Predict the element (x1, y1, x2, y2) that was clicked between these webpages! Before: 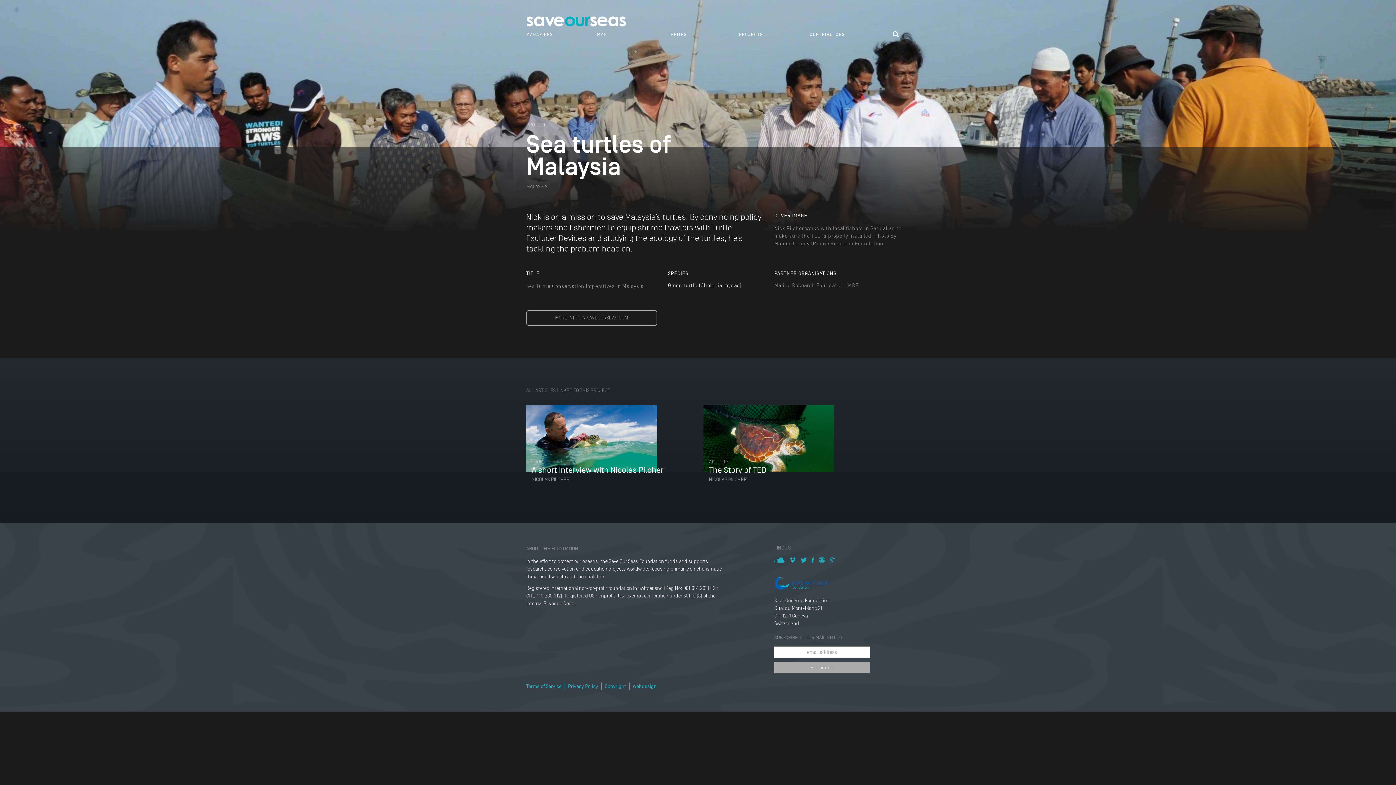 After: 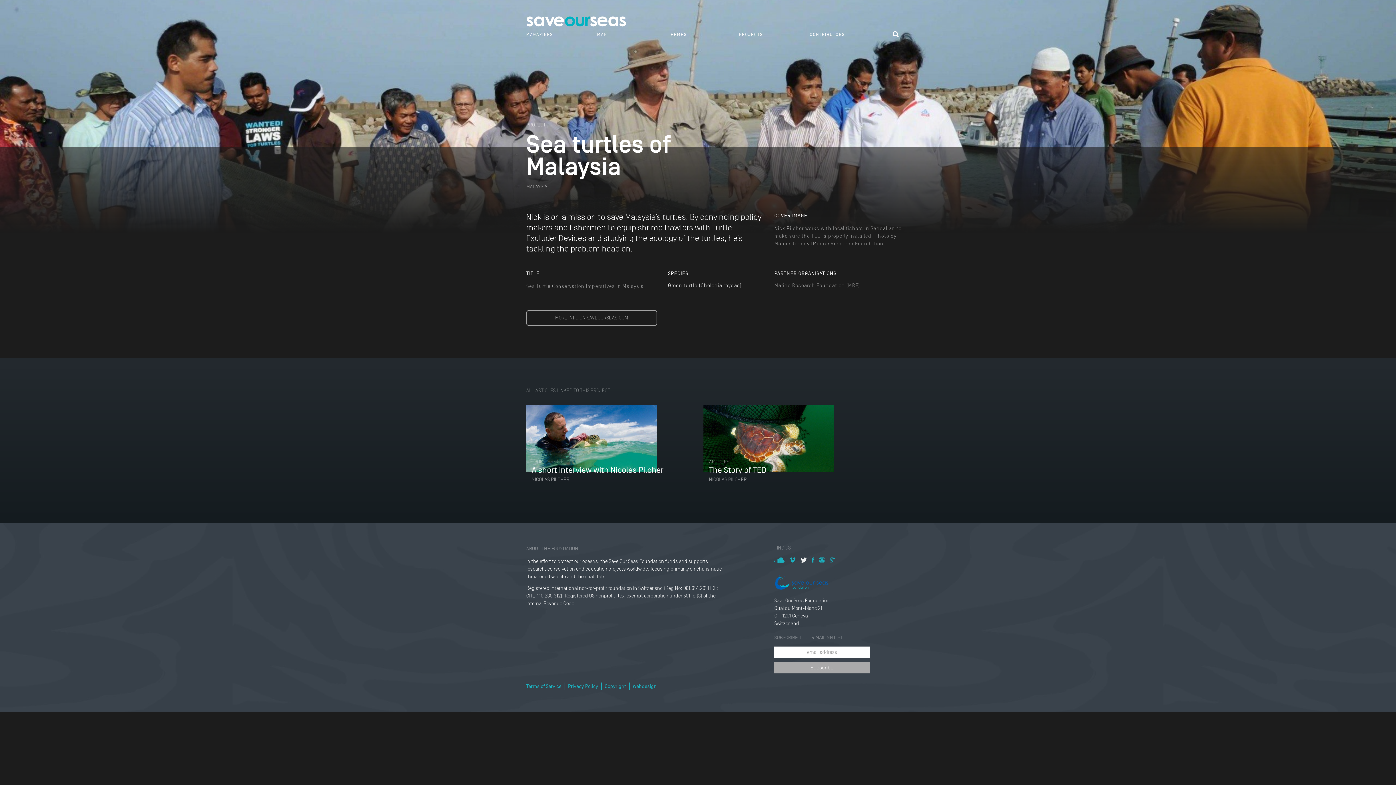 Action: bbox: (800, 557, 806, 564)